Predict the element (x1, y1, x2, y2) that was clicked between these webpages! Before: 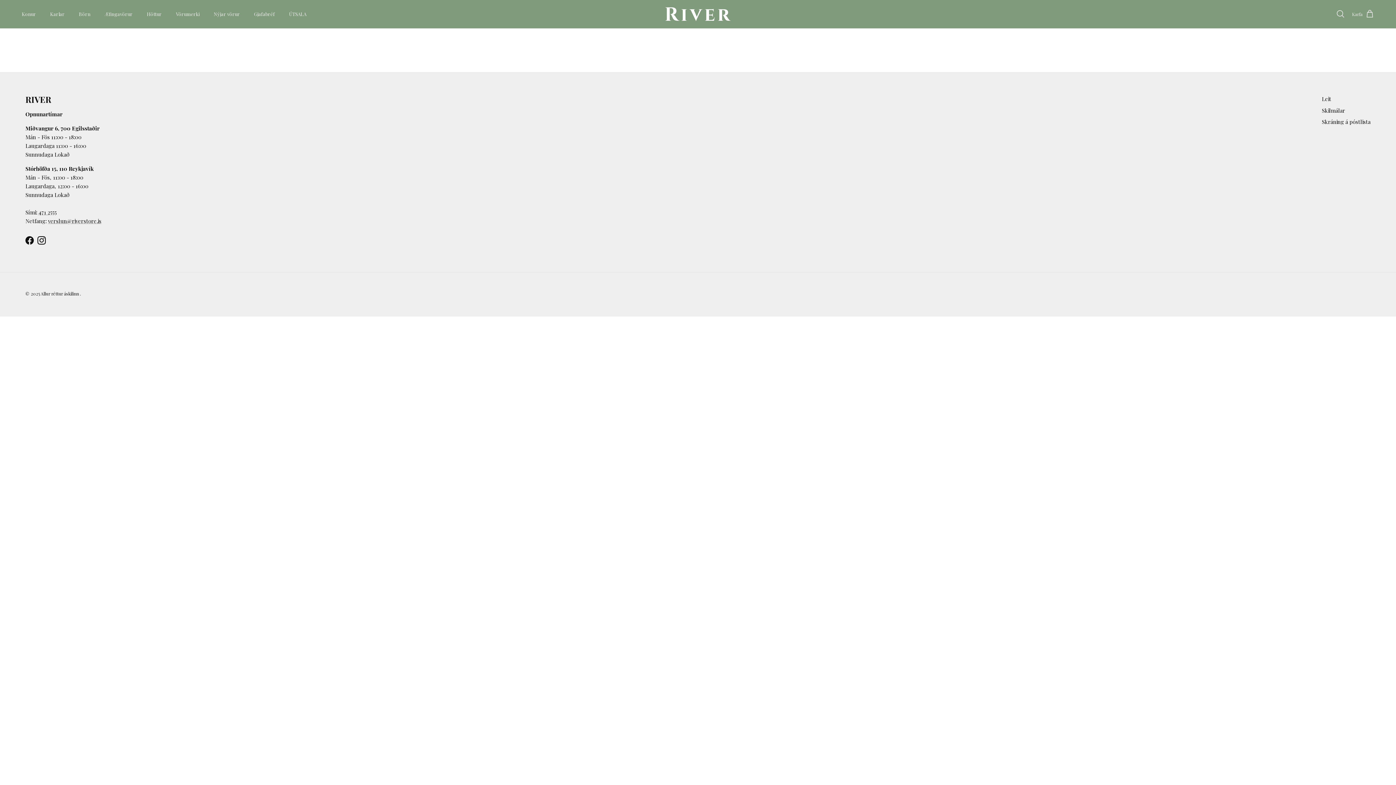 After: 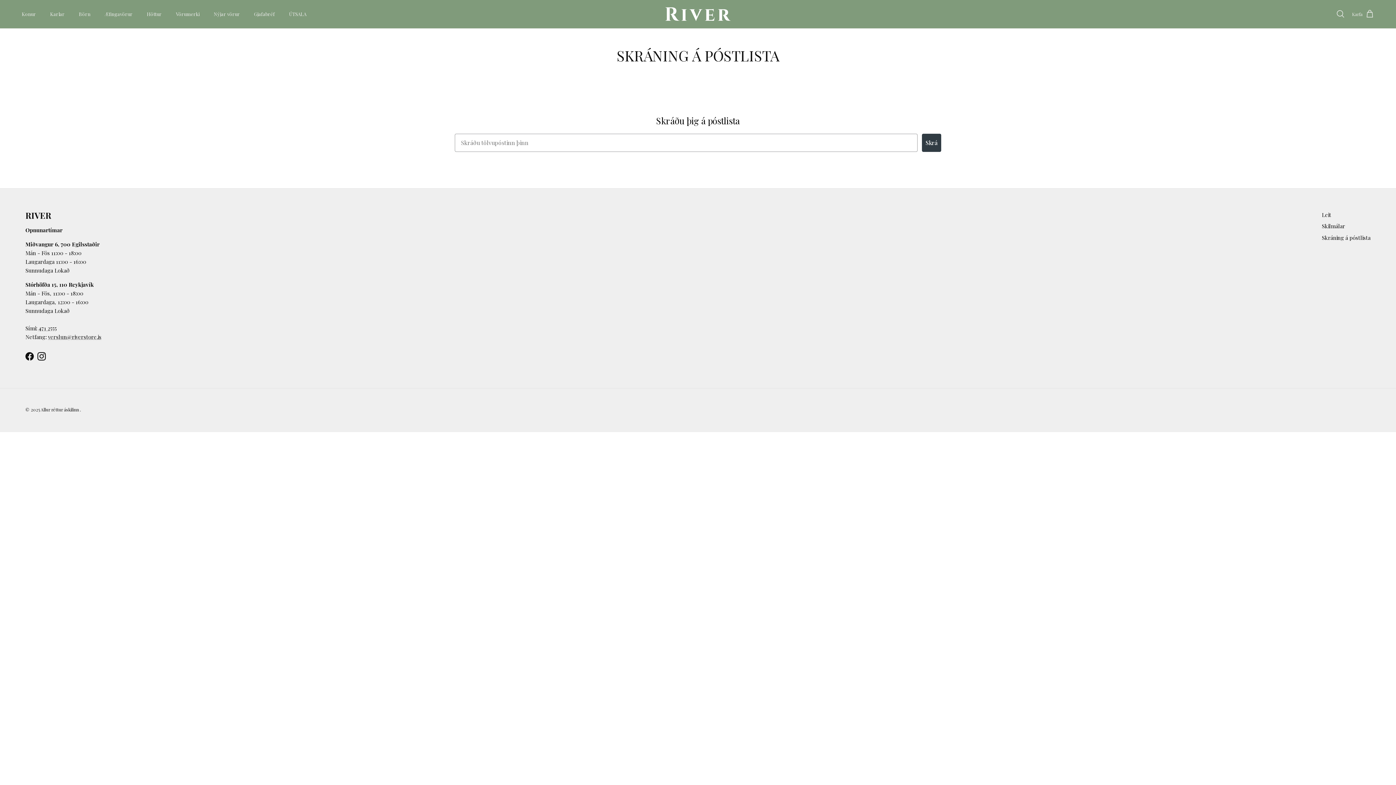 Action: bbox: (1322, 118, 1370, 125) label: Skráning á póstlista